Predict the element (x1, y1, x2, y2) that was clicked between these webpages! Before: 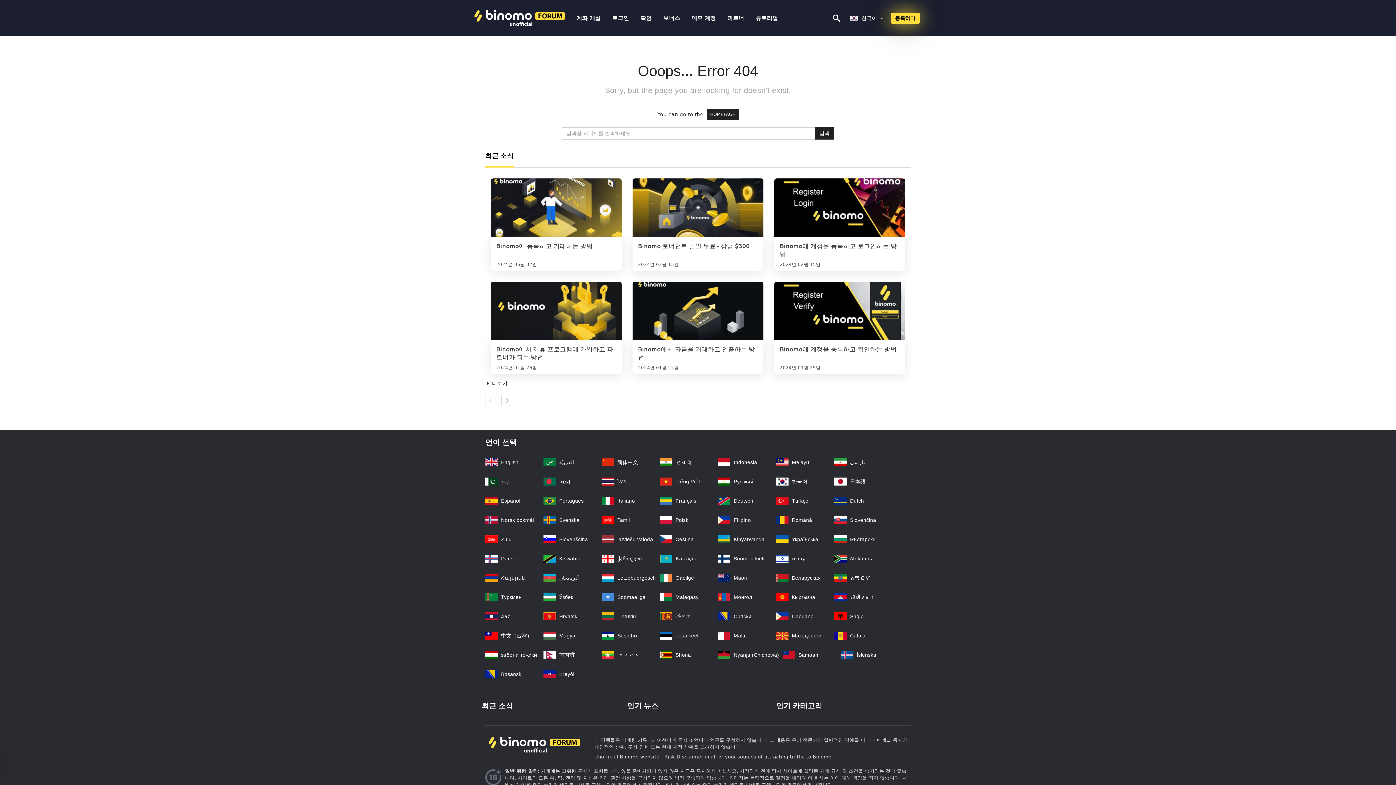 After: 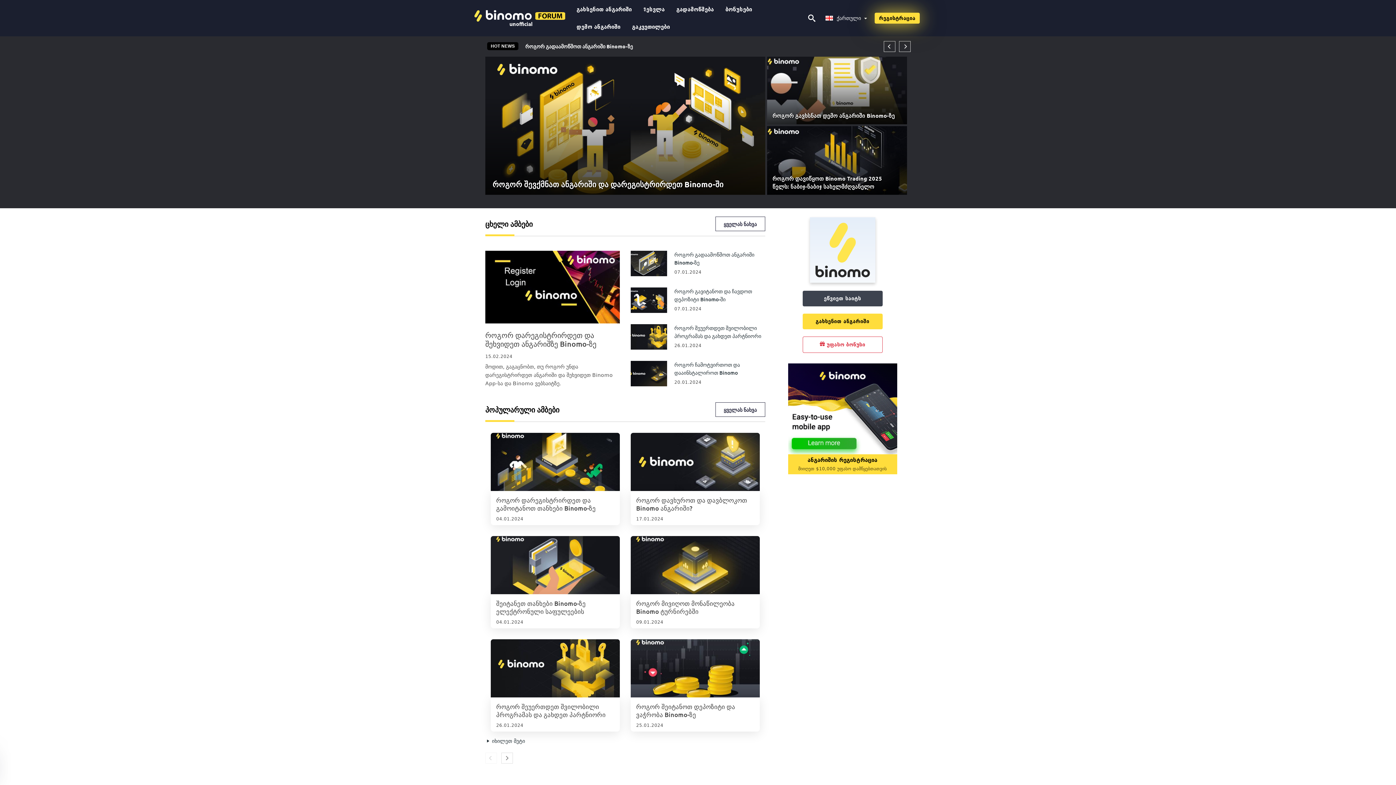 Action: label:  ქართული bbox: (601, 556, 641, 561)